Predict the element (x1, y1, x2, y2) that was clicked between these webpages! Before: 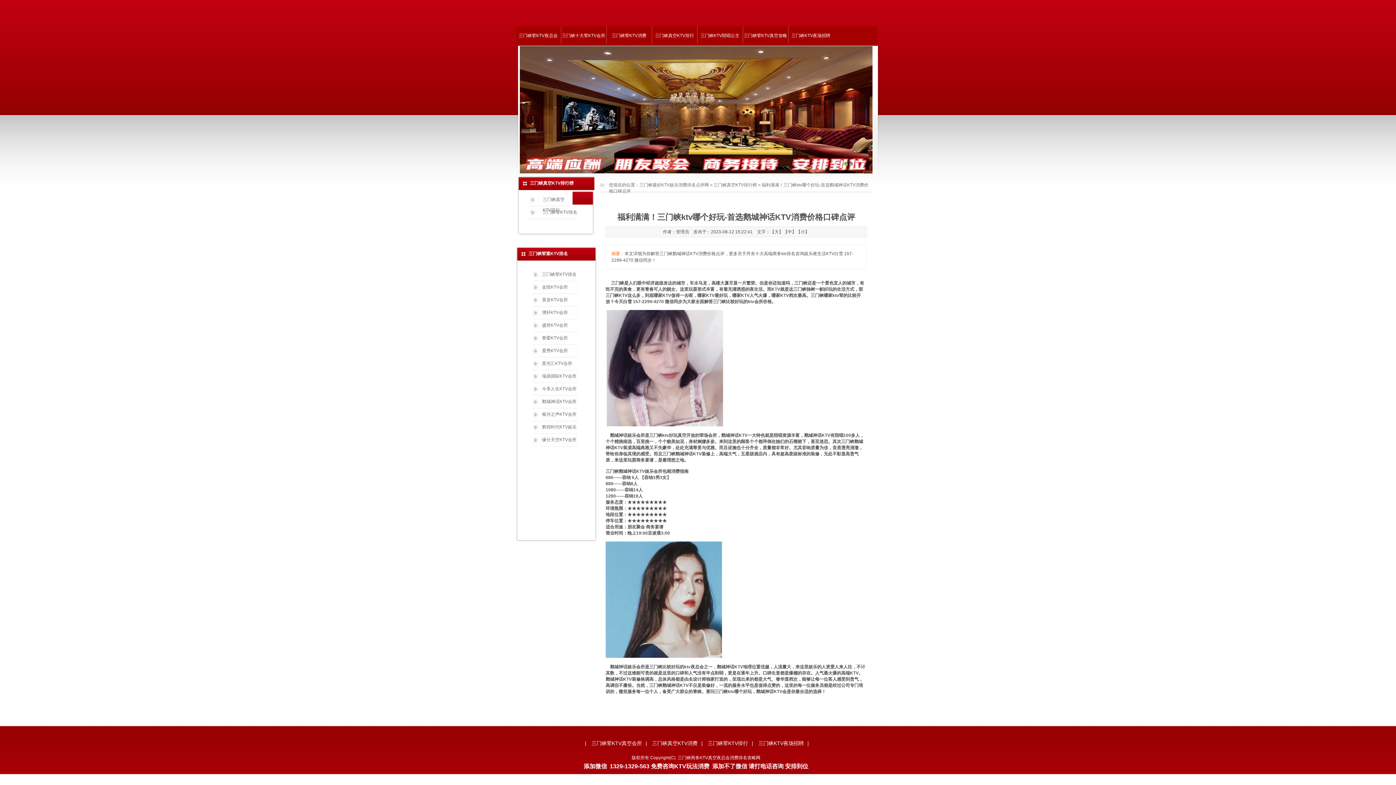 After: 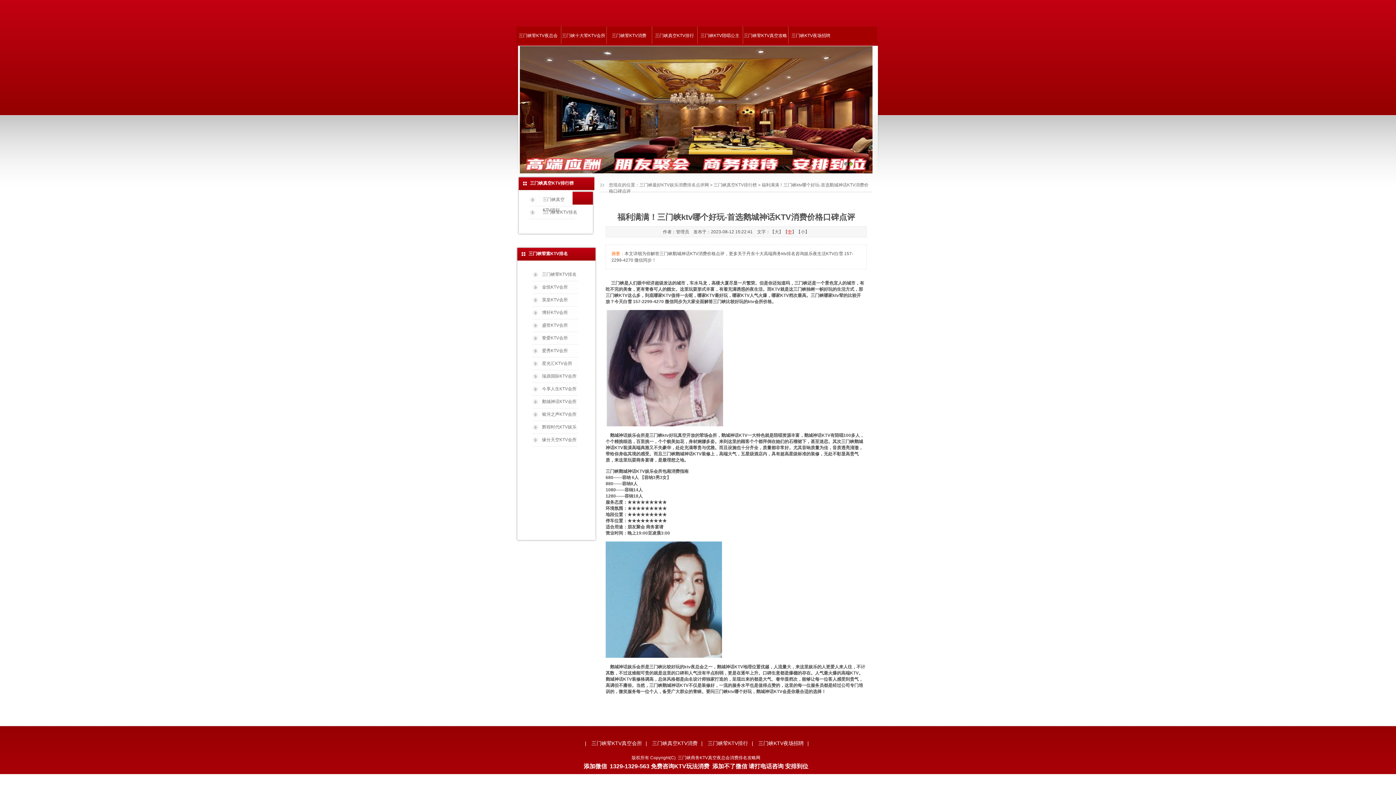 Action: label: 中 bbox: (787, 229, 792, 234)